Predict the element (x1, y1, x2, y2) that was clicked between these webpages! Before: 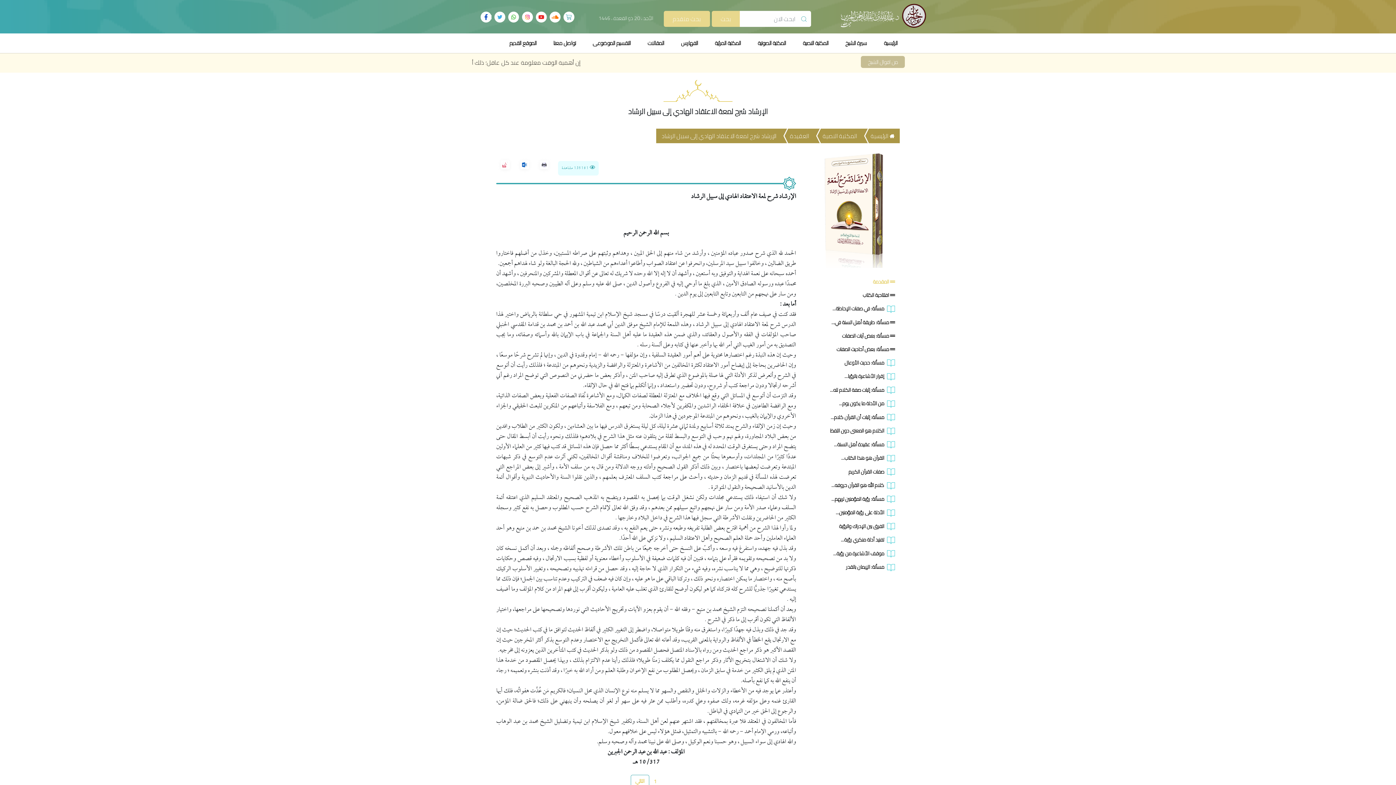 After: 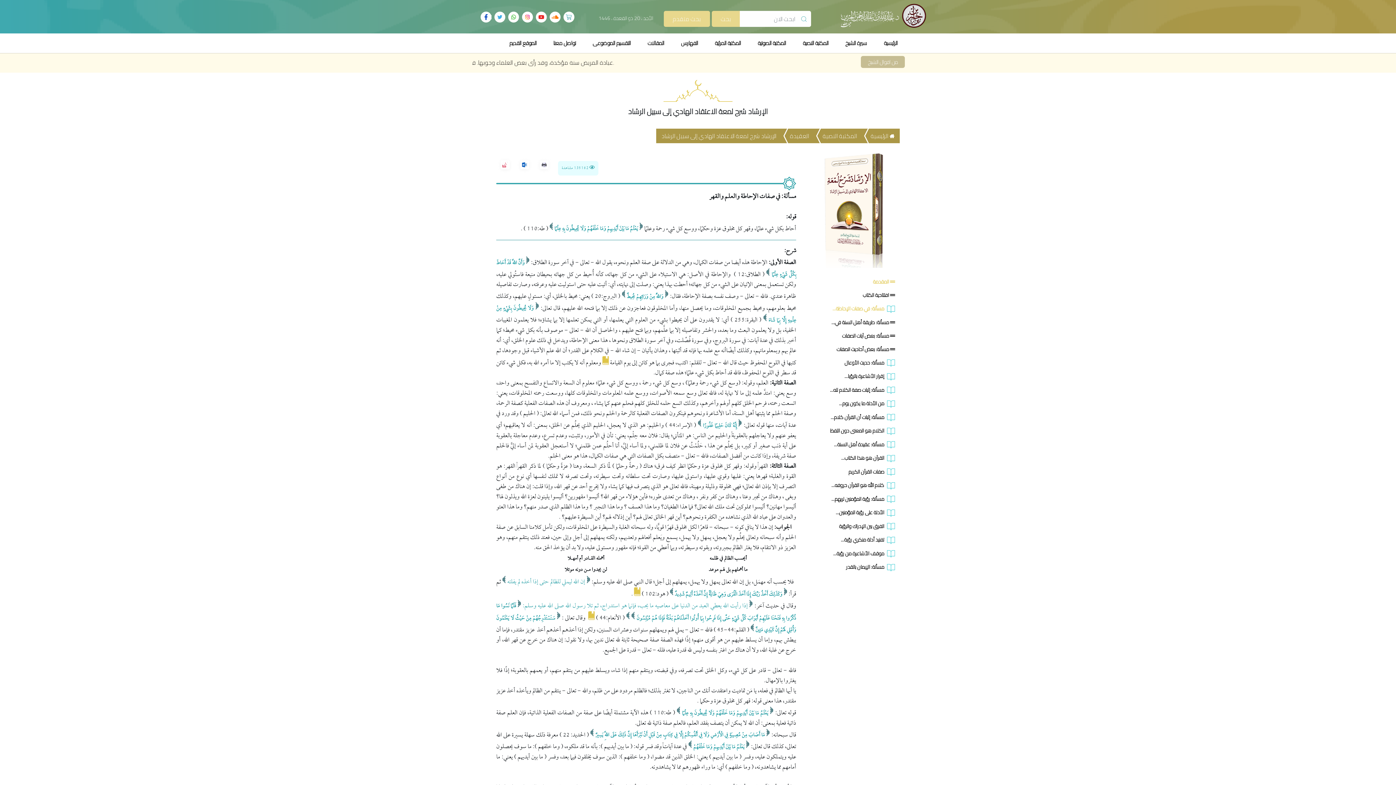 Action: label:  مسألة: في صفات الإحاطة... bbox: (807, 302, 900, 315)